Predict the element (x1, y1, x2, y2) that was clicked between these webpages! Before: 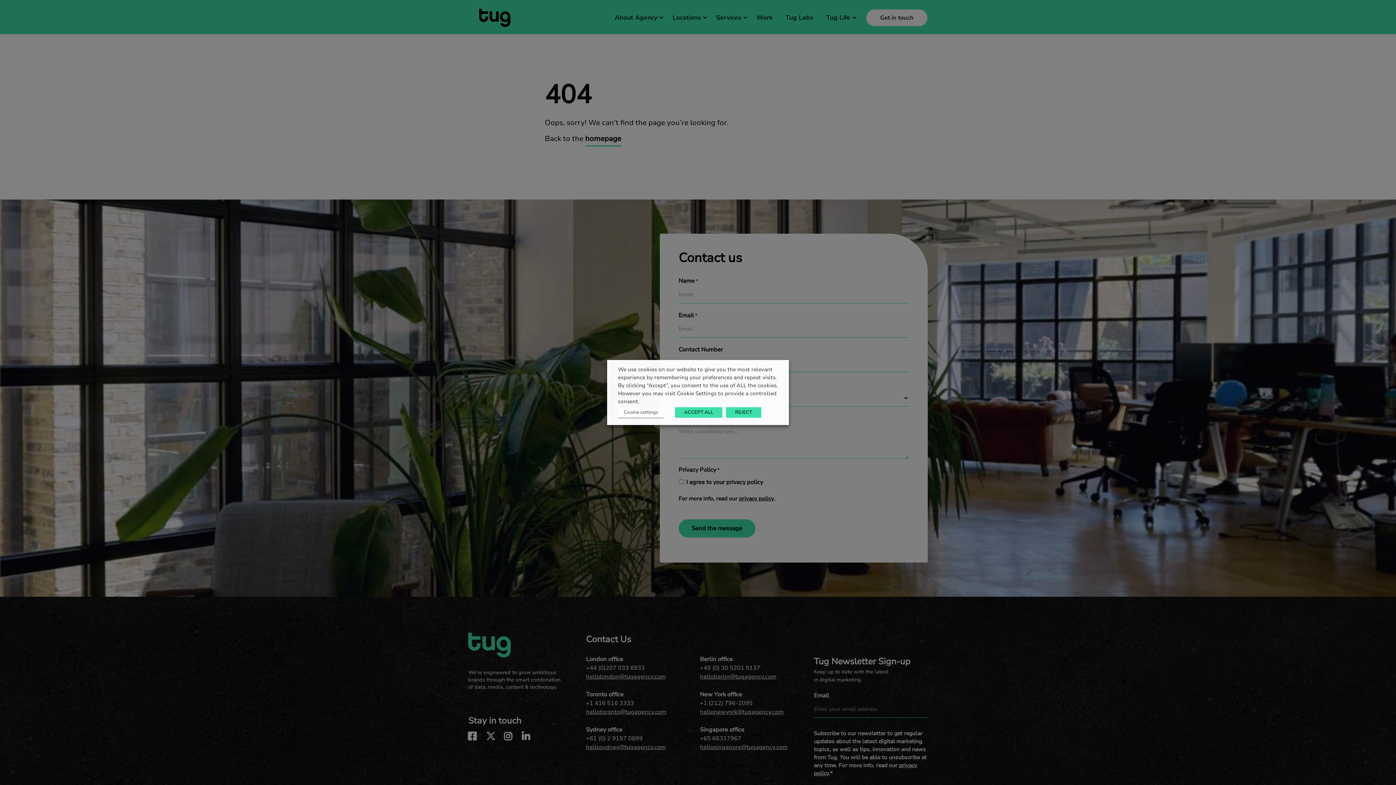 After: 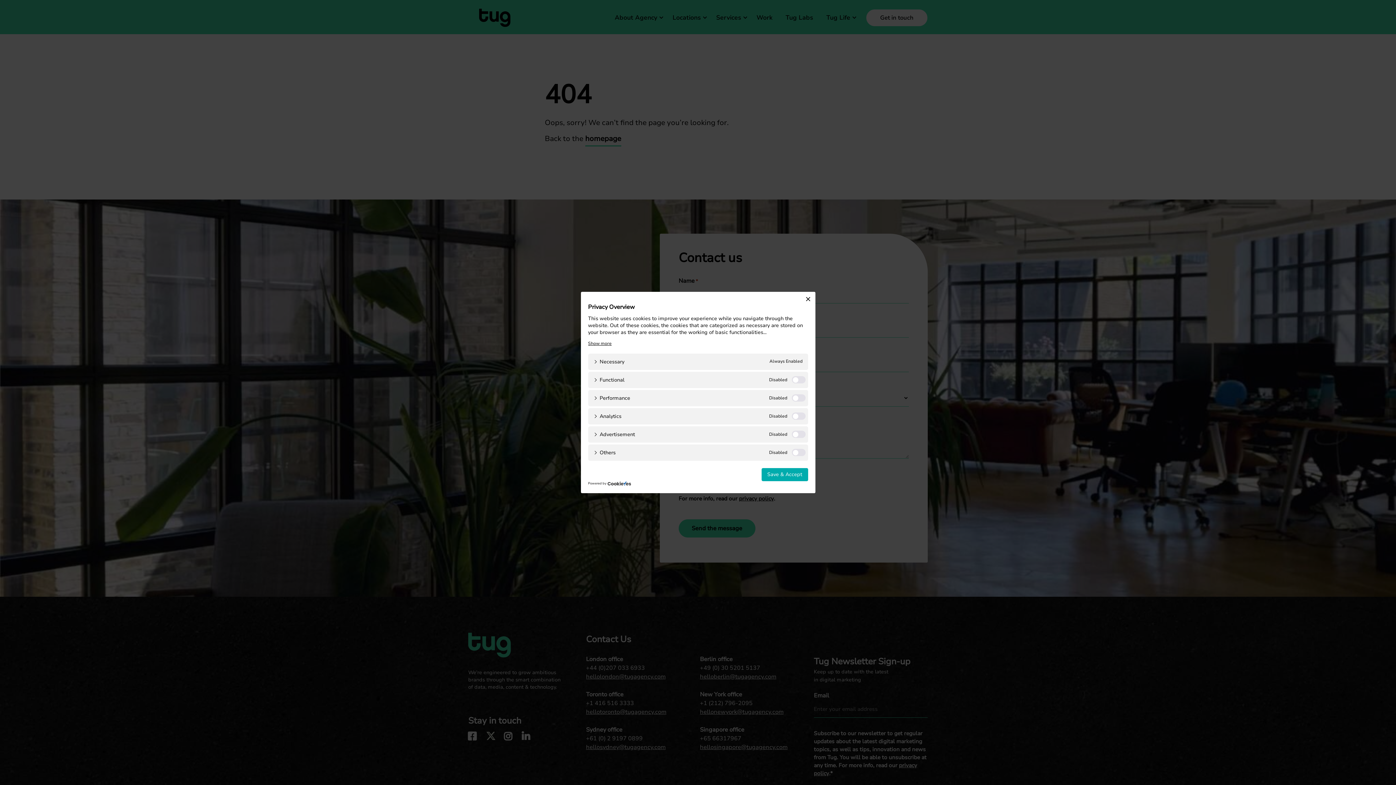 Action: bbox: (618, 407, 664, 418) label: Cookie settings